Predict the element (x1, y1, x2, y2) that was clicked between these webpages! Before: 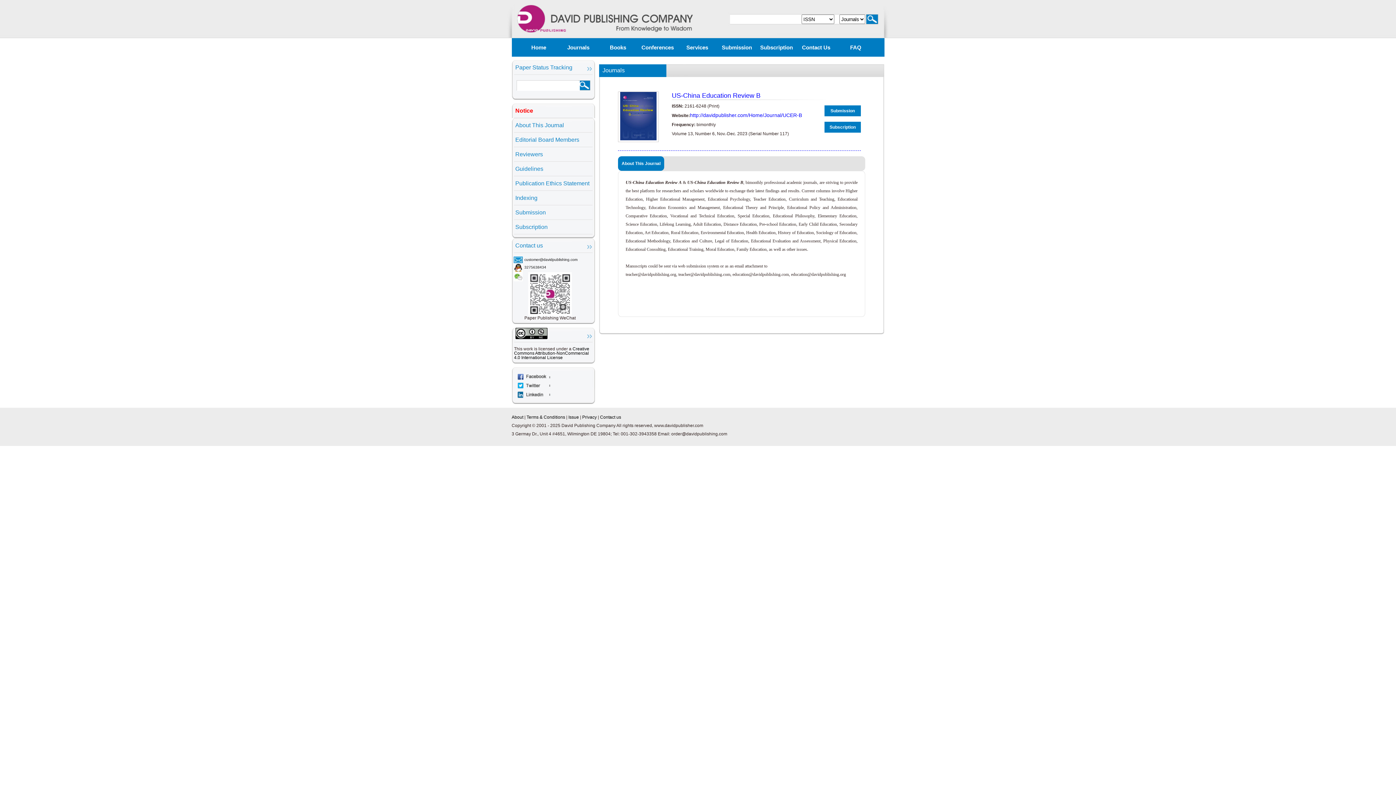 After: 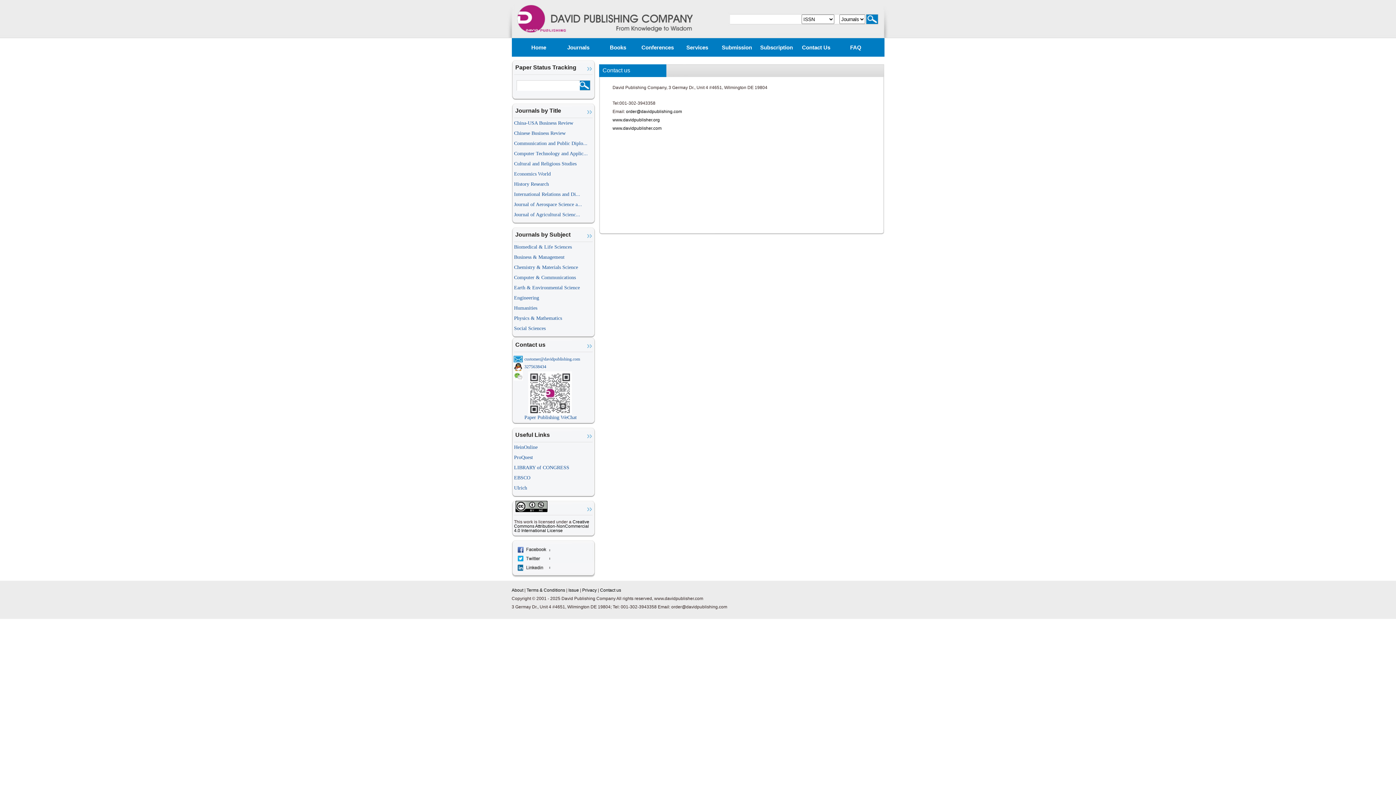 Action: label: Contact Us bbox: (796, 38, 836, 56)